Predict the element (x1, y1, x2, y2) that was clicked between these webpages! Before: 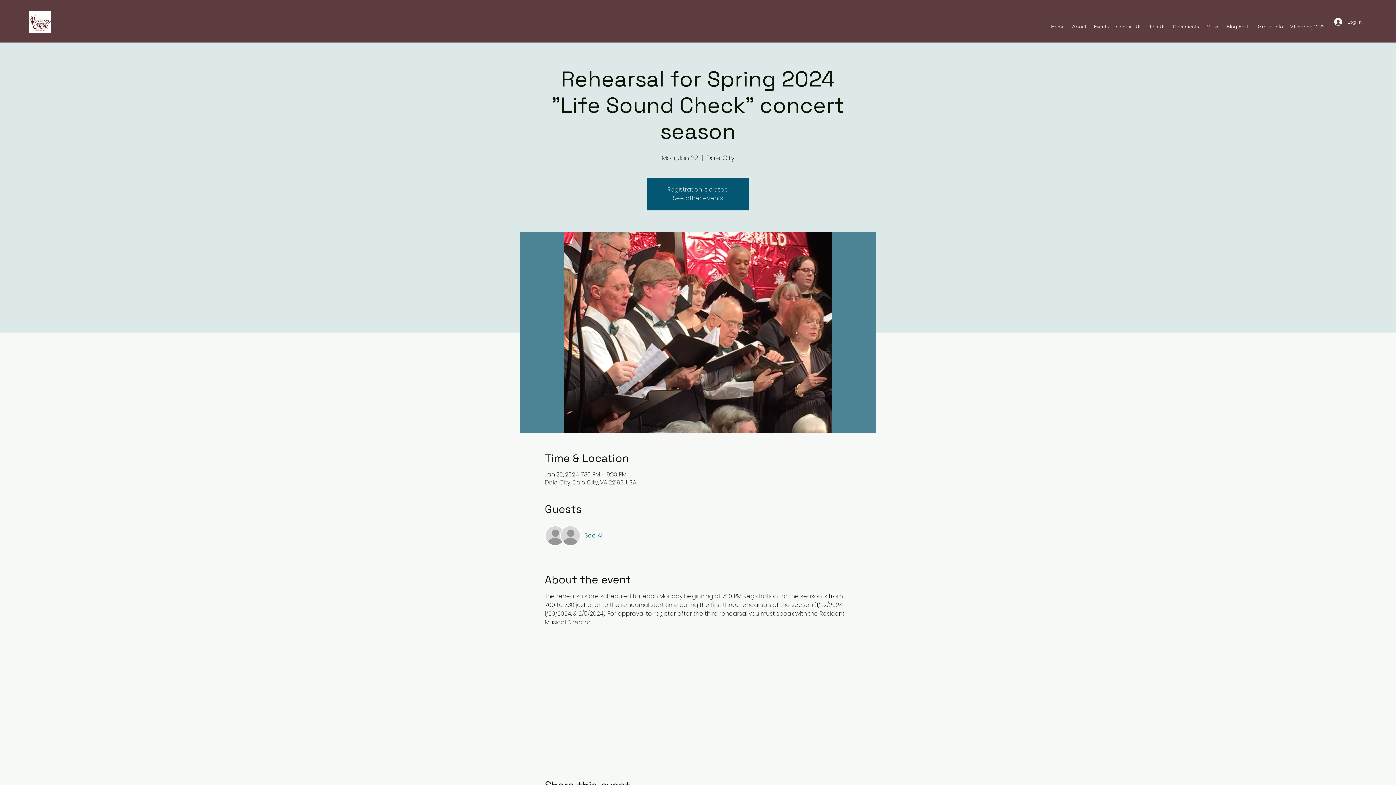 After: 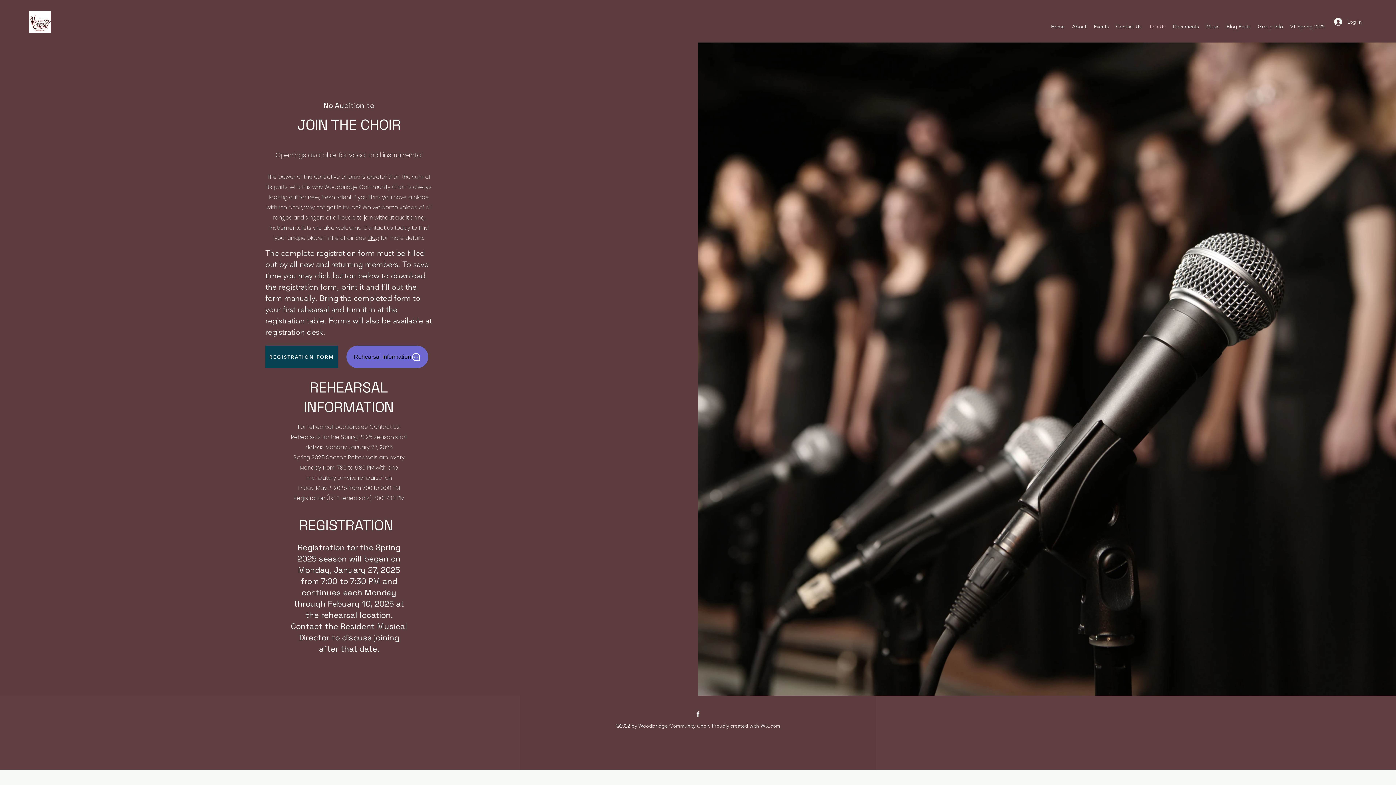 Action: bbox: (1145, 16, 1169, 37) label: Join Us